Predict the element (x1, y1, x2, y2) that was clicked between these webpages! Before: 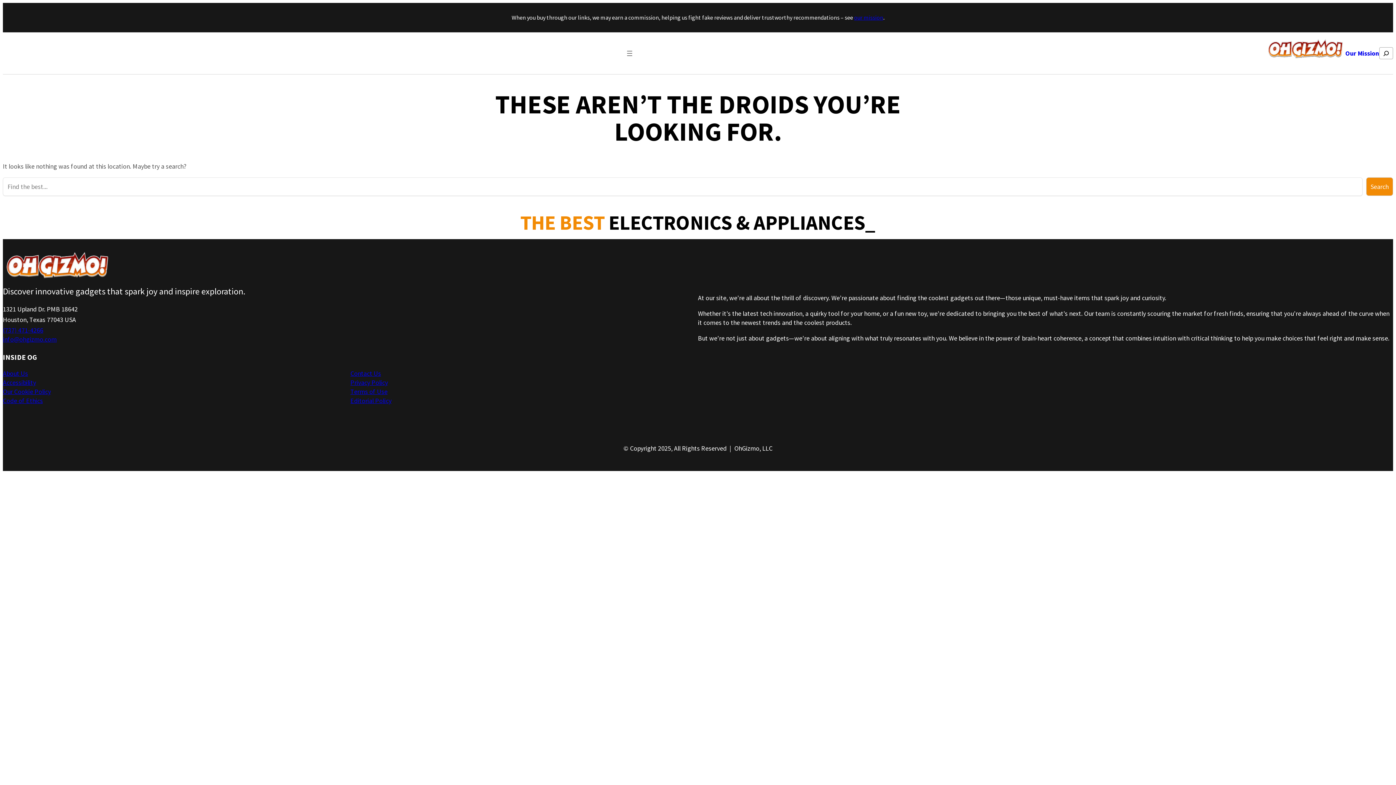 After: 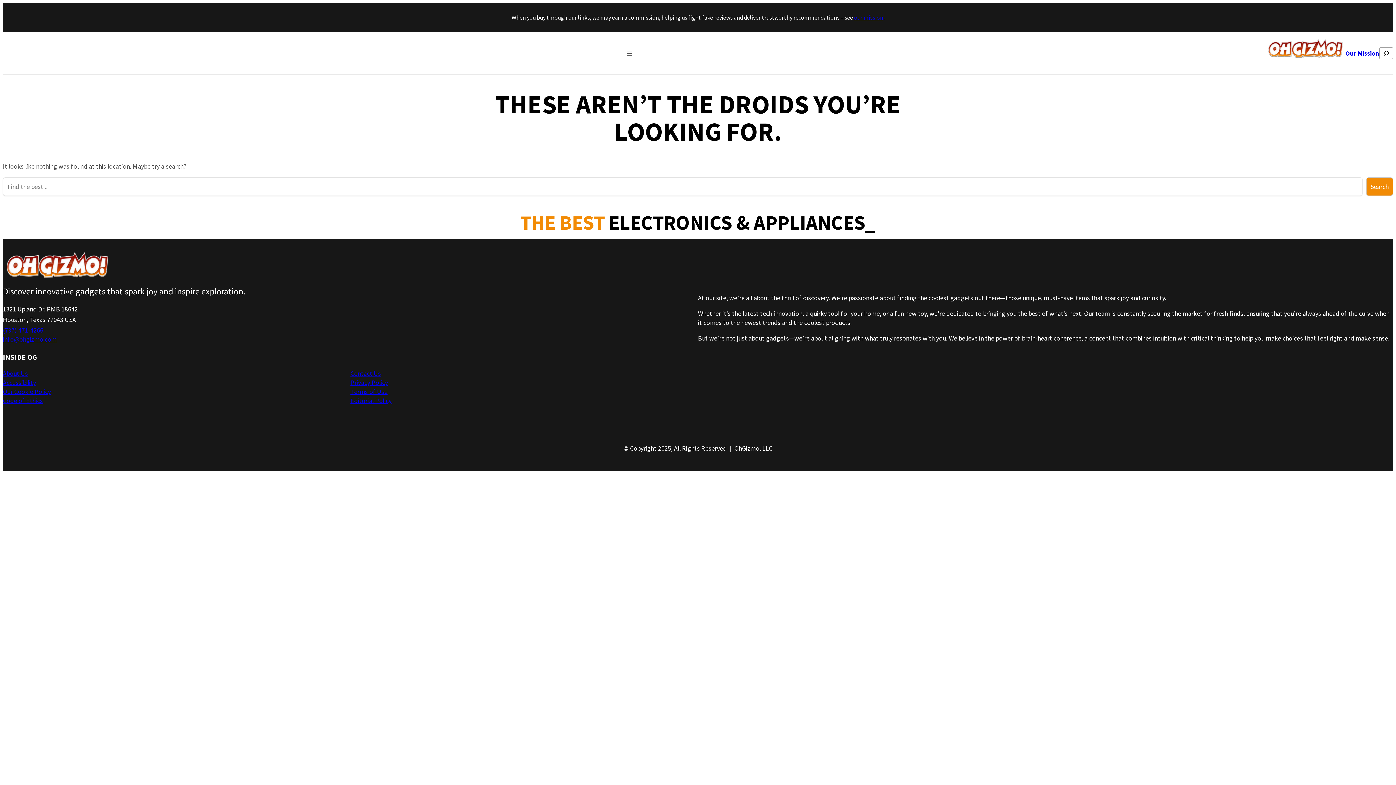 Action: label: (737) 471-4266 bbox: (2, 326, 43, 334)